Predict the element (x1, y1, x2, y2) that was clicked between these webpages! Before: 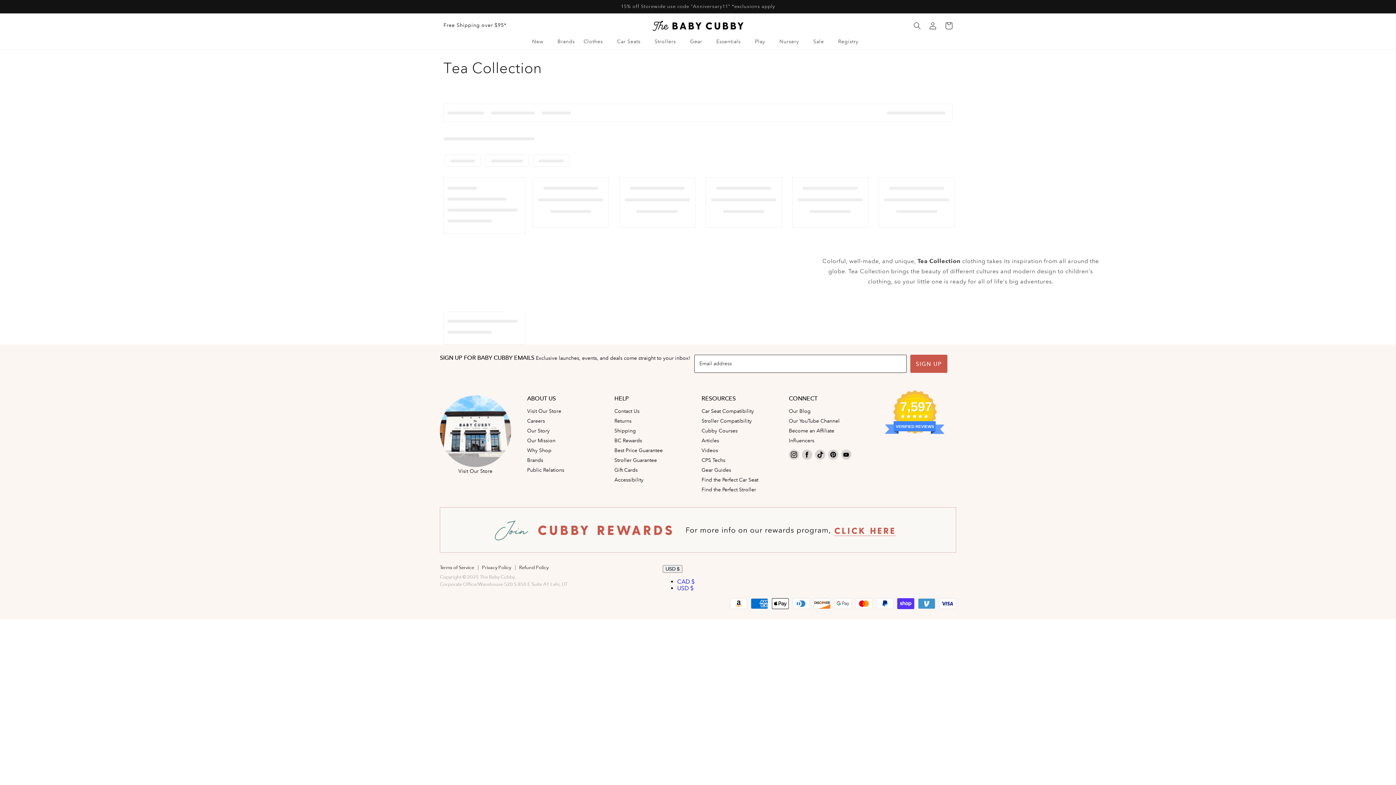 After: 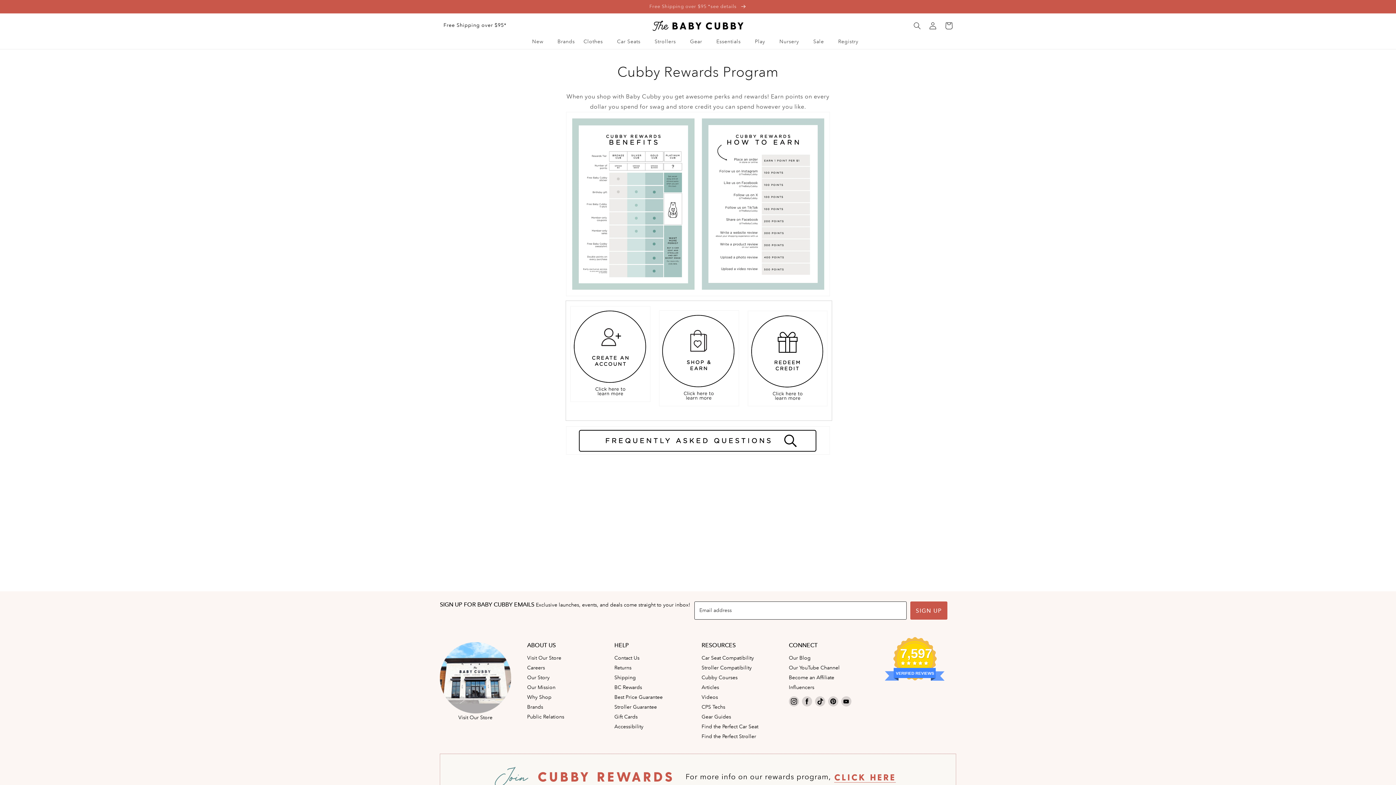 Action: bbox: (440, 547, 956, 554)